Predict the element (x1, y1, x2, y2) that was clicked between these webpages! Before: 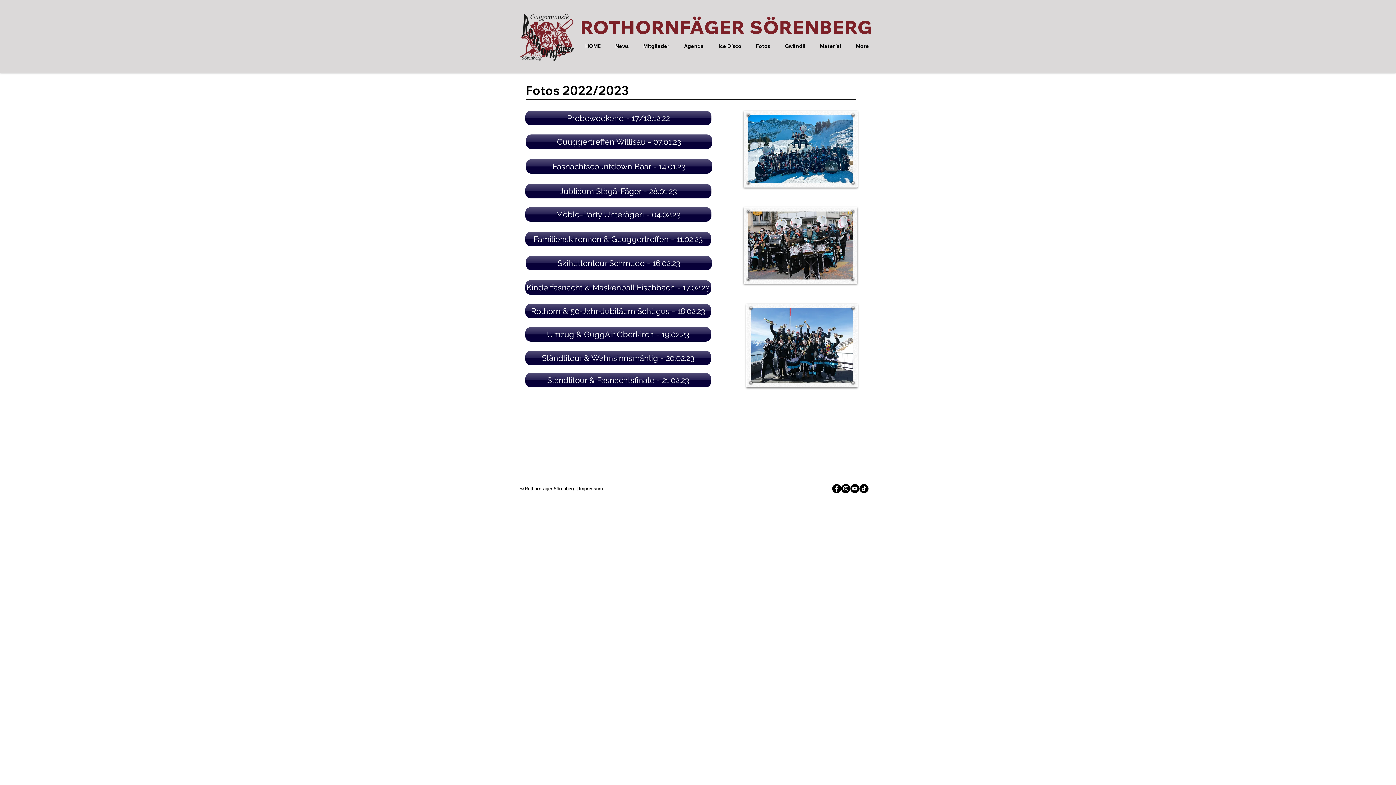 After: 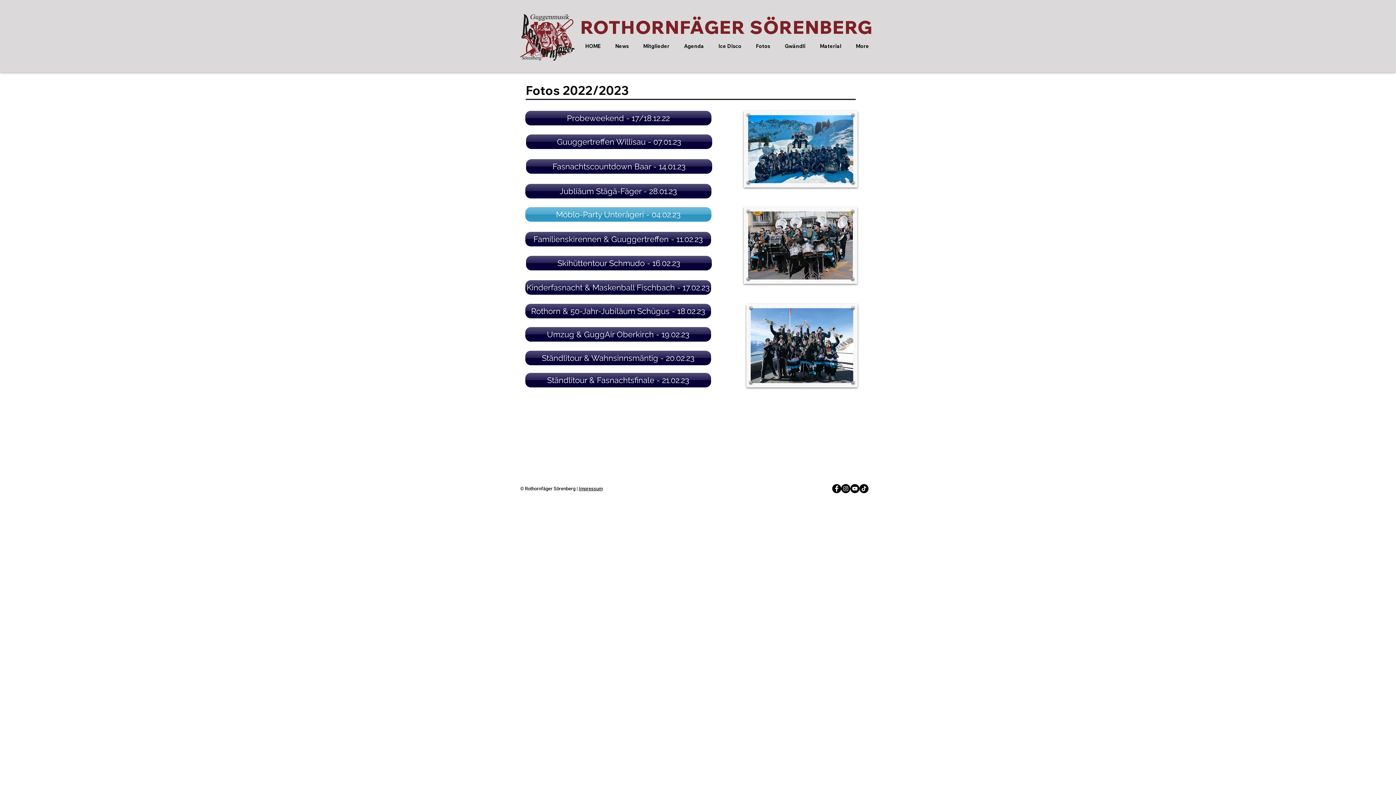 Action: bbox: (525, 207, 711, 221) label: Möblo-Party Unterägeri - 04.02.23